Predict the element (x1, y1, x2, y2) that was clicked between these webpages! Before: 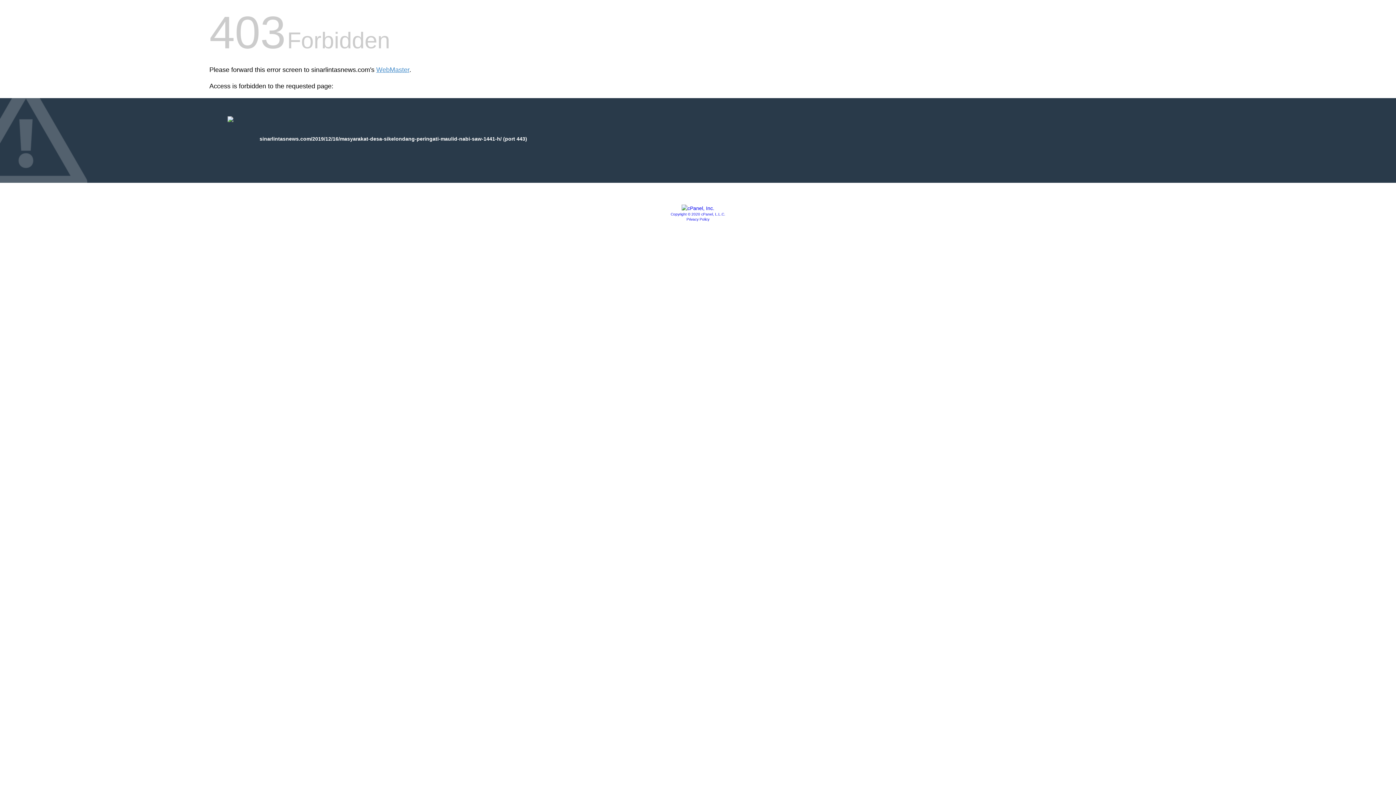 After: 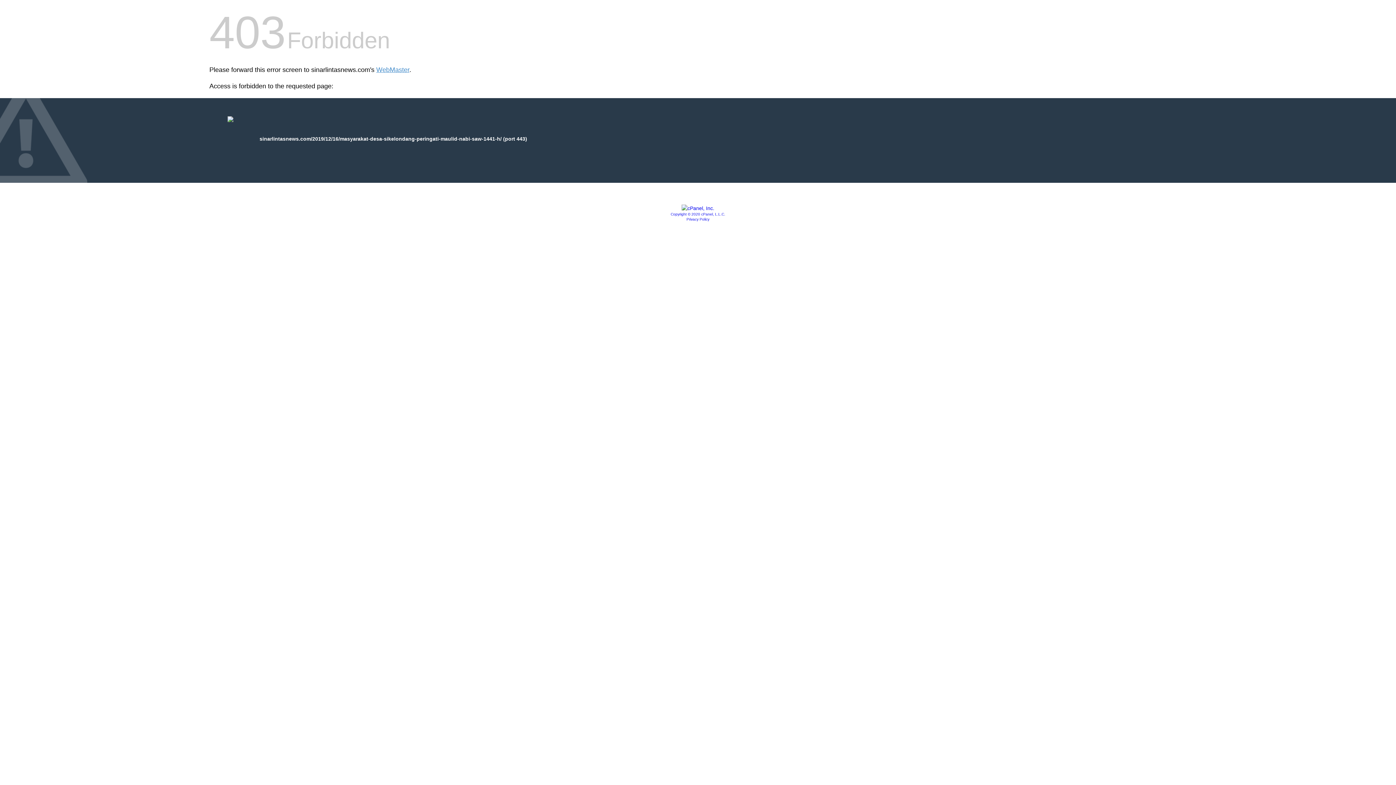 Action: bbox: (686, 217, 709, 221) label: Privacy Policy